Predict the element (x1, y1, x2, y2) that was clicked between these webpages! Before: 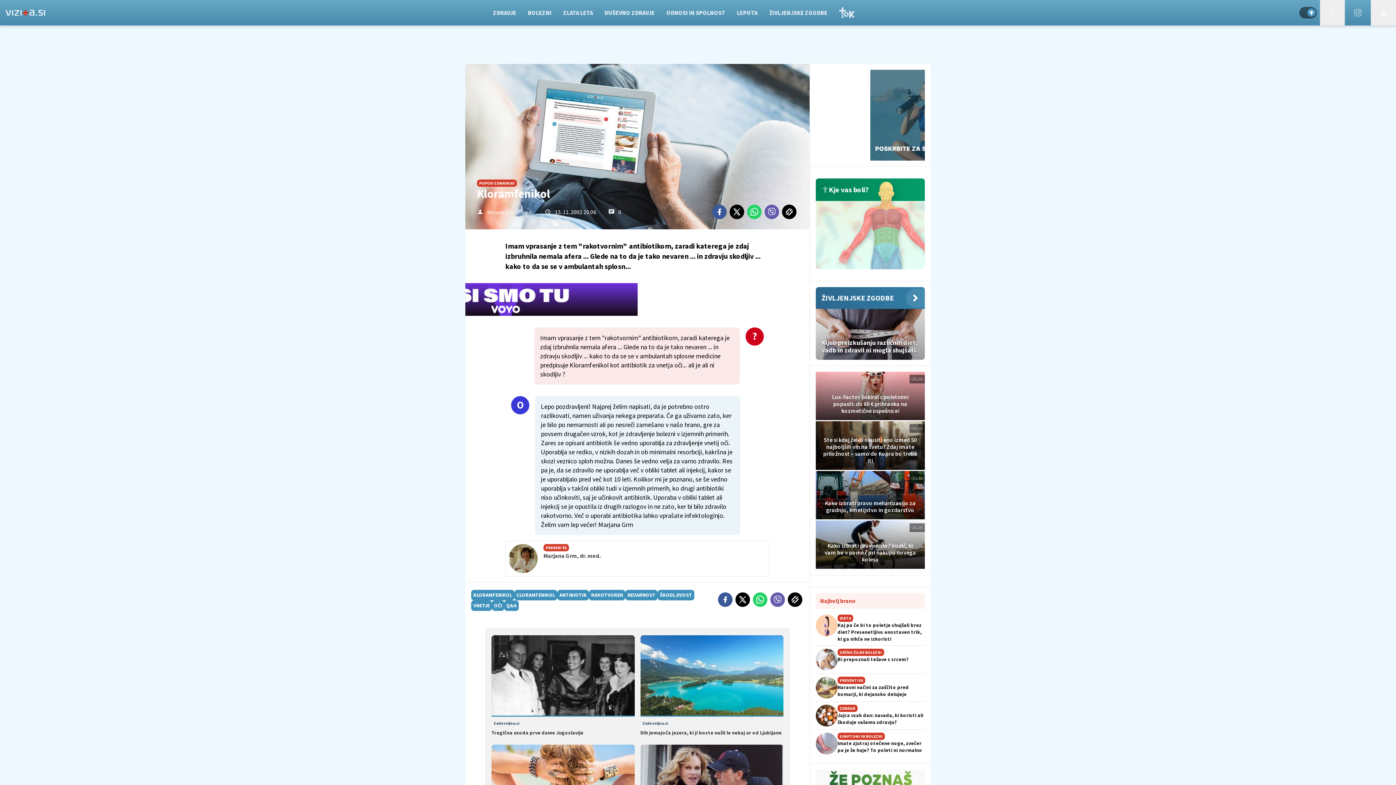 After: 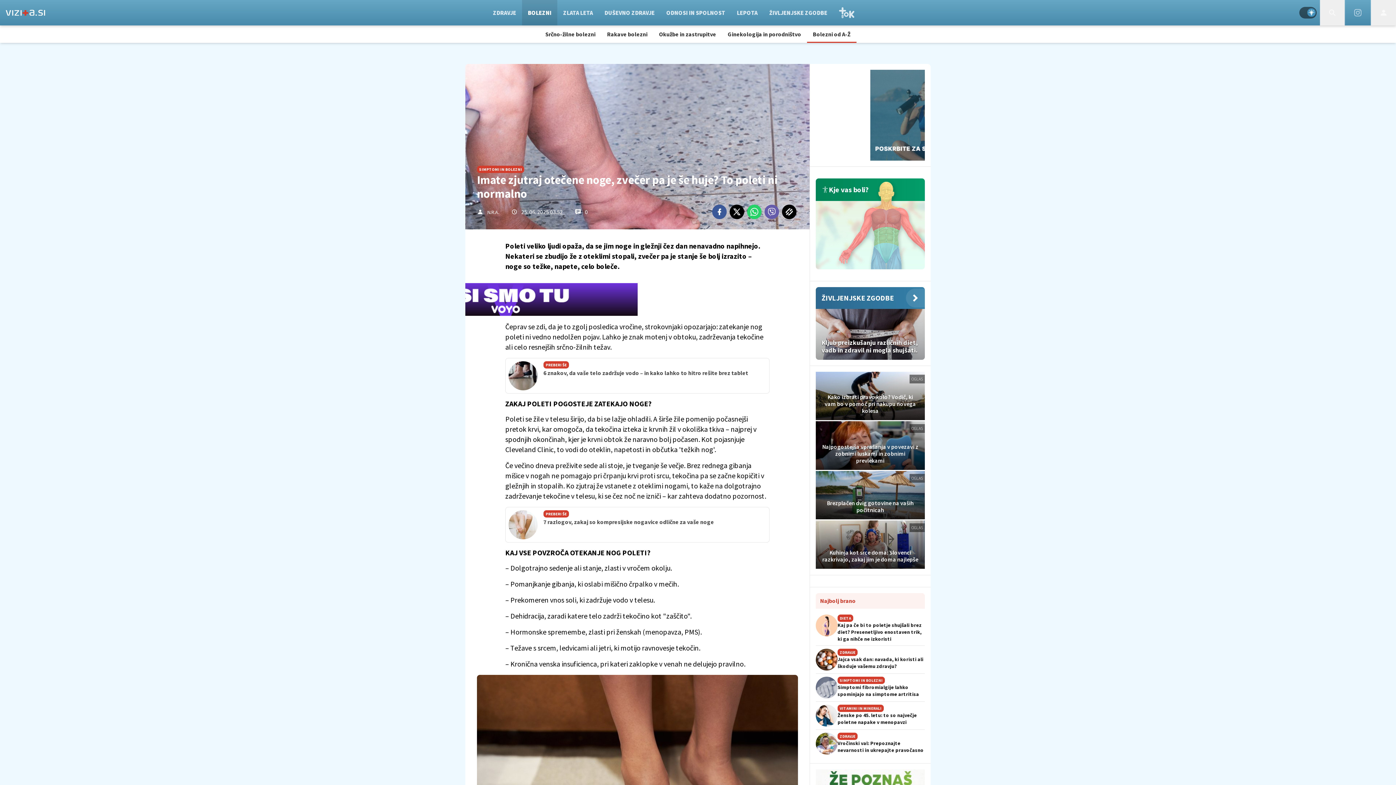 Action: label: SIMPTOMI IN BOLEZNI
Imate zjutraj otečene noge, zvečer pa je še huje? To poleti ni normalno bbox: (816, 730, 925, 757)